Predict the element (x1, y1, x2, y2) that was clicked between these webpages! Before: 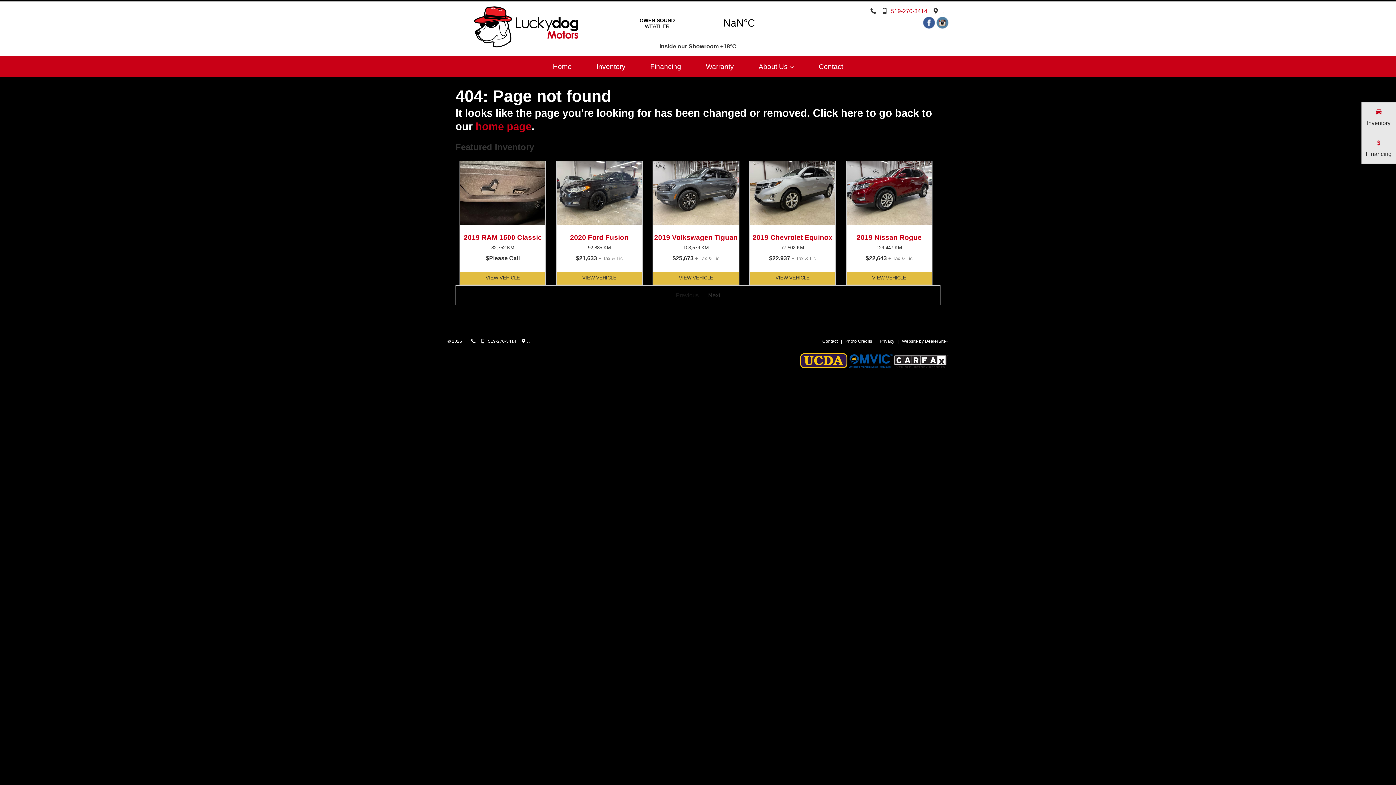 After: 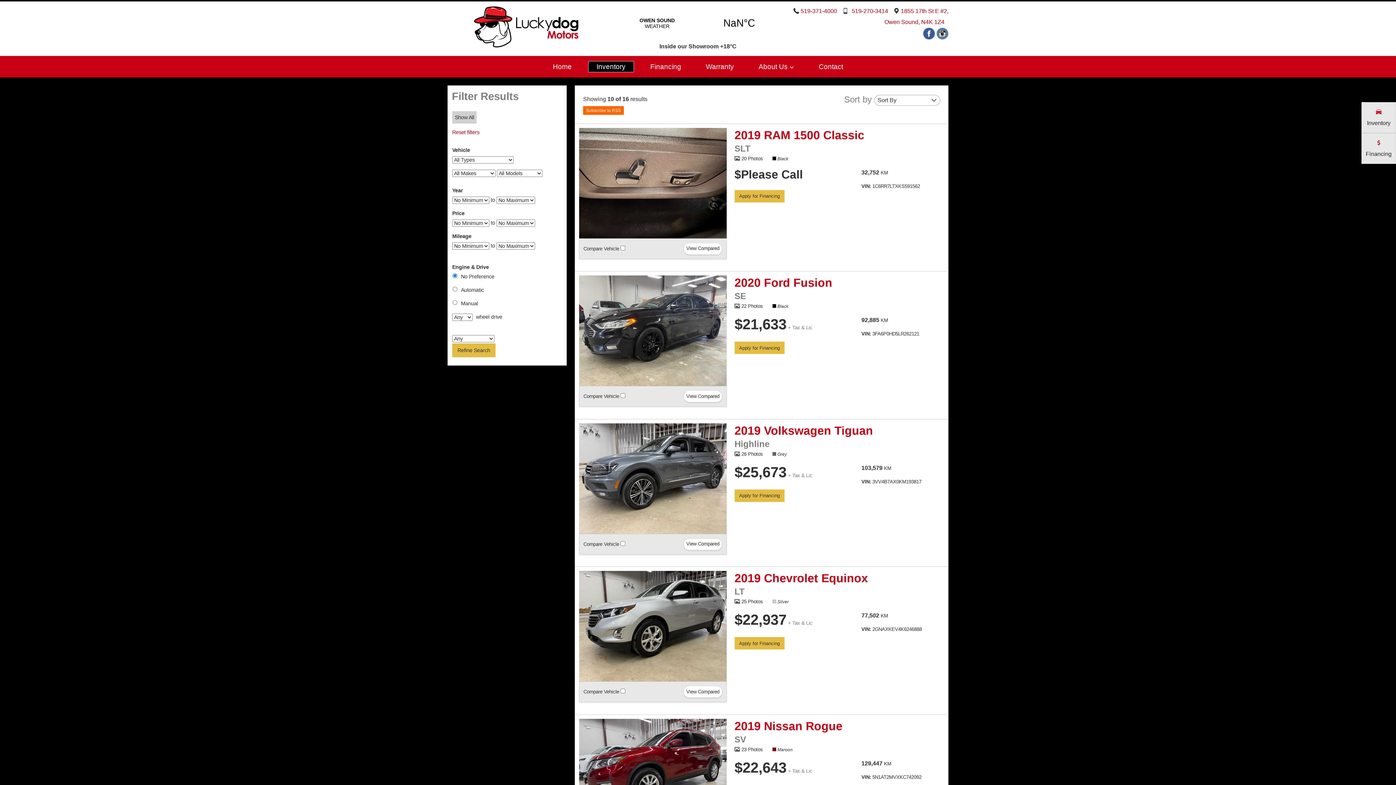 Action: label: car Icon

Inventory bbox: (1361, 102, 1396, 133)